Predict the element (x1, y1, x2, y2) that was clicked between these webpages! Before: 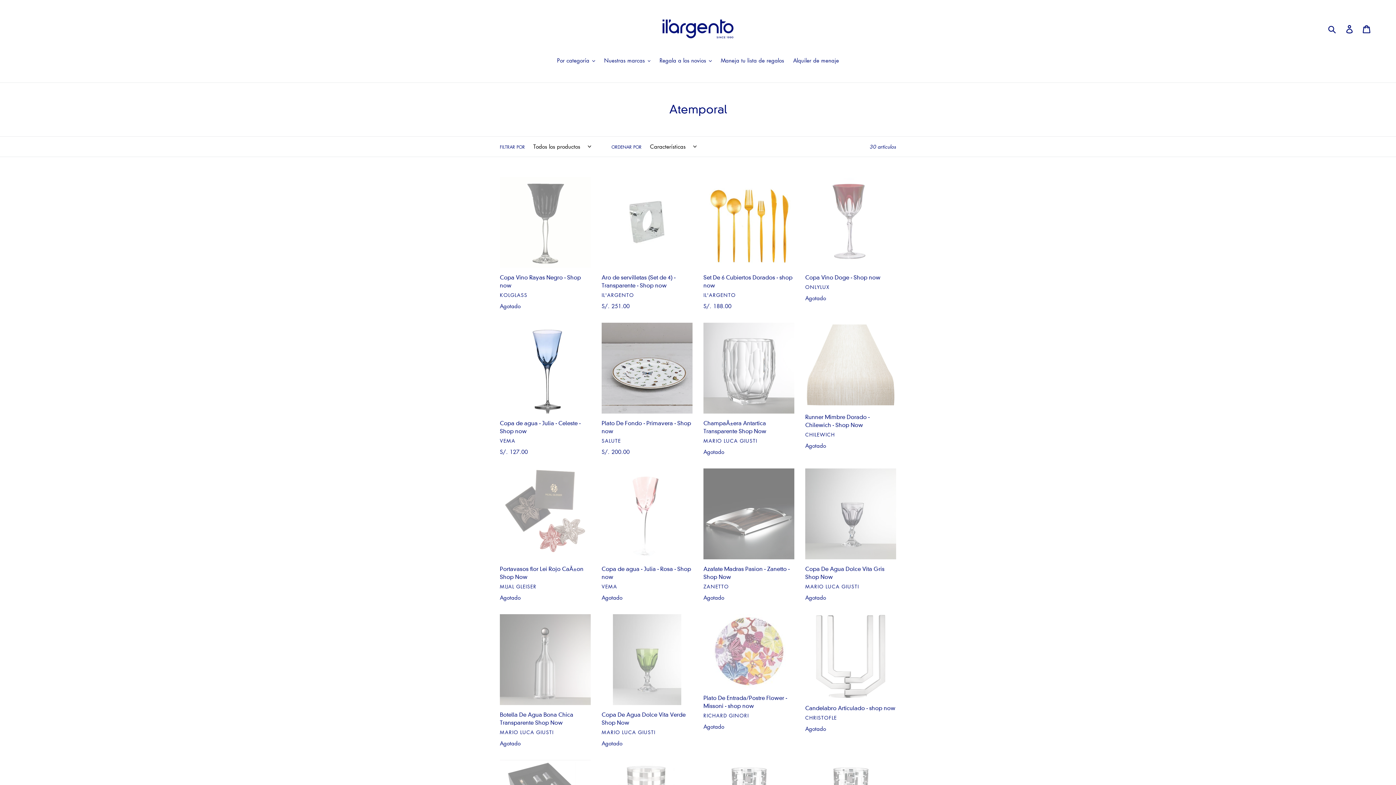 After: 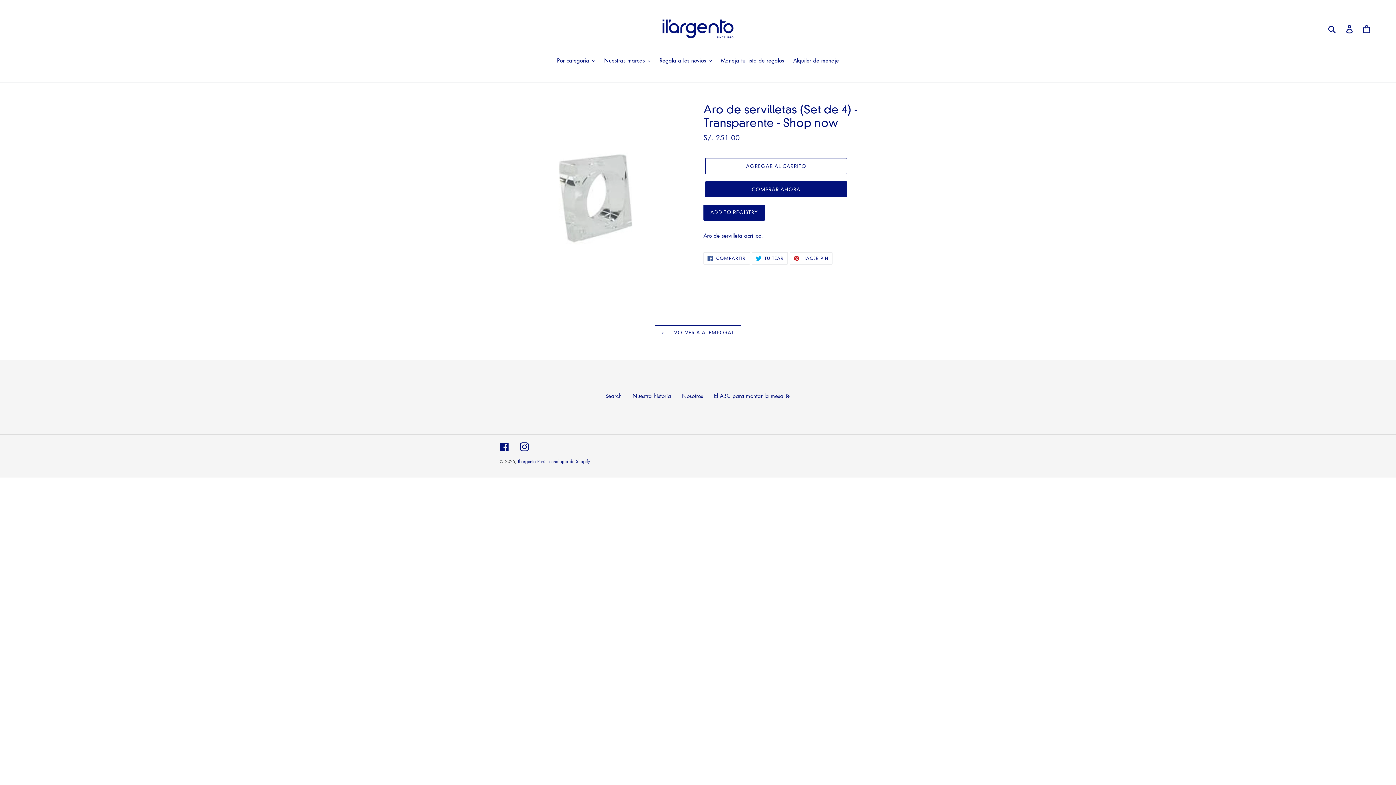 Action: bbox: (601, 176, 692, 310) label: Aro de servilletas (Set de 4) - Transparente - Shop now